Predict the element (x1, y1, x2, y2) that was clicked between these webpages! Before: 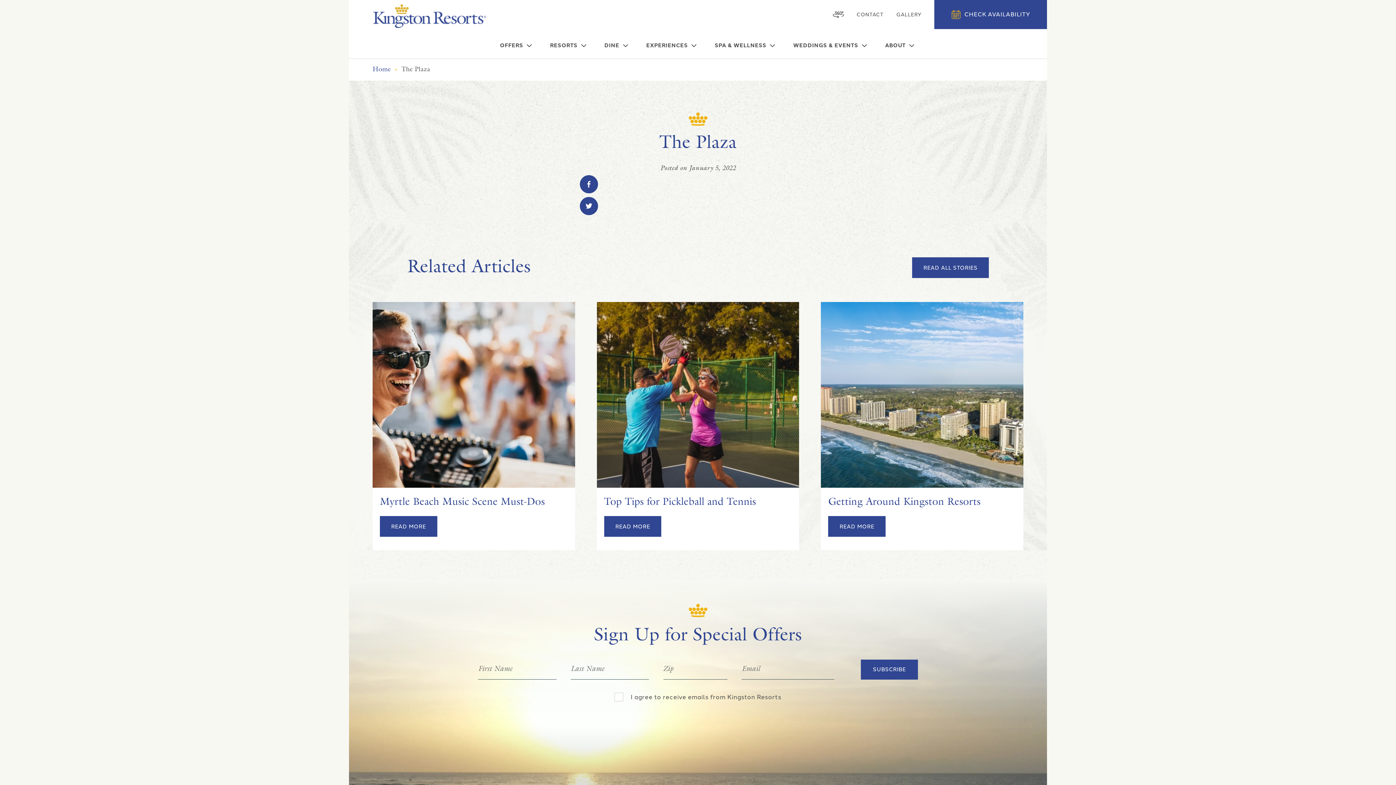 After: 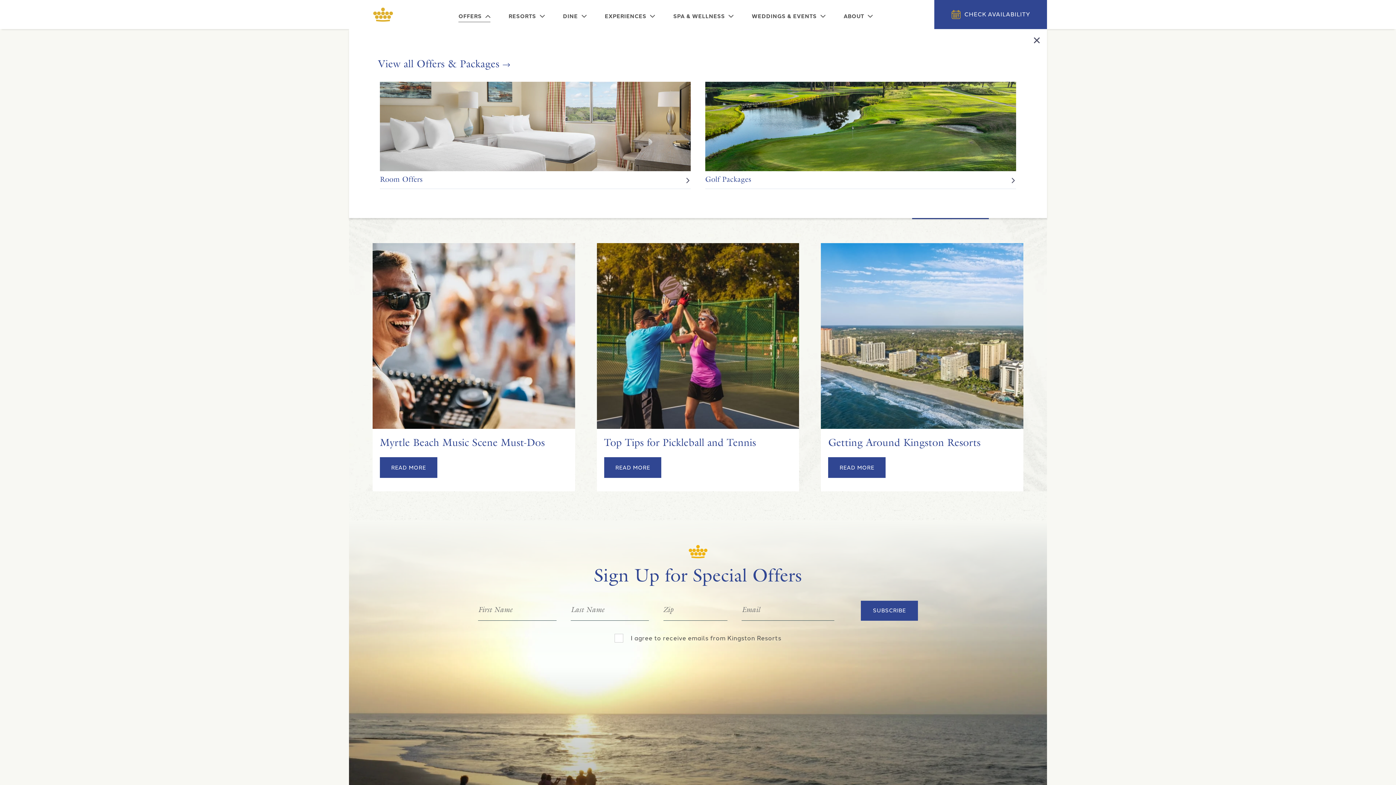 Action: label: OFFERS bbox: (500, 32, 532, 58)